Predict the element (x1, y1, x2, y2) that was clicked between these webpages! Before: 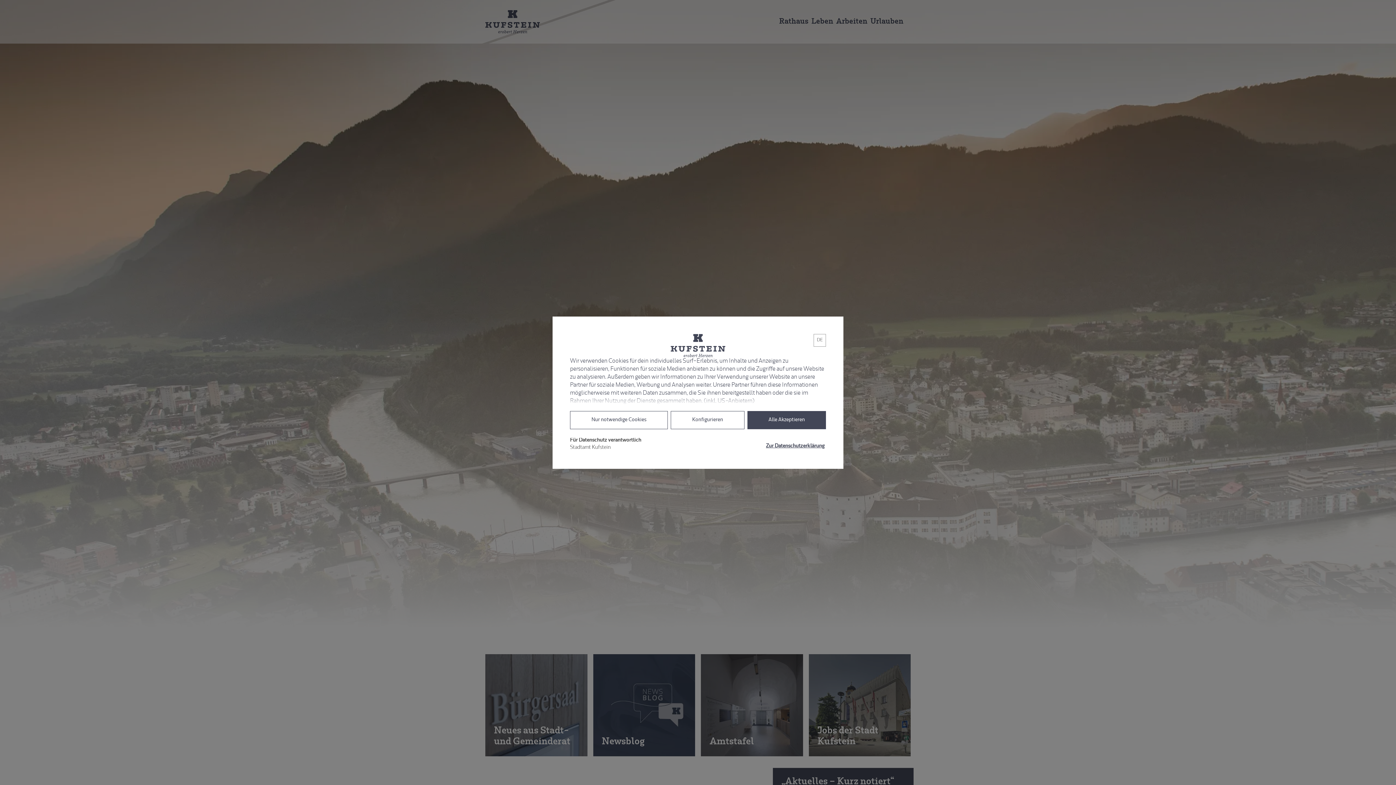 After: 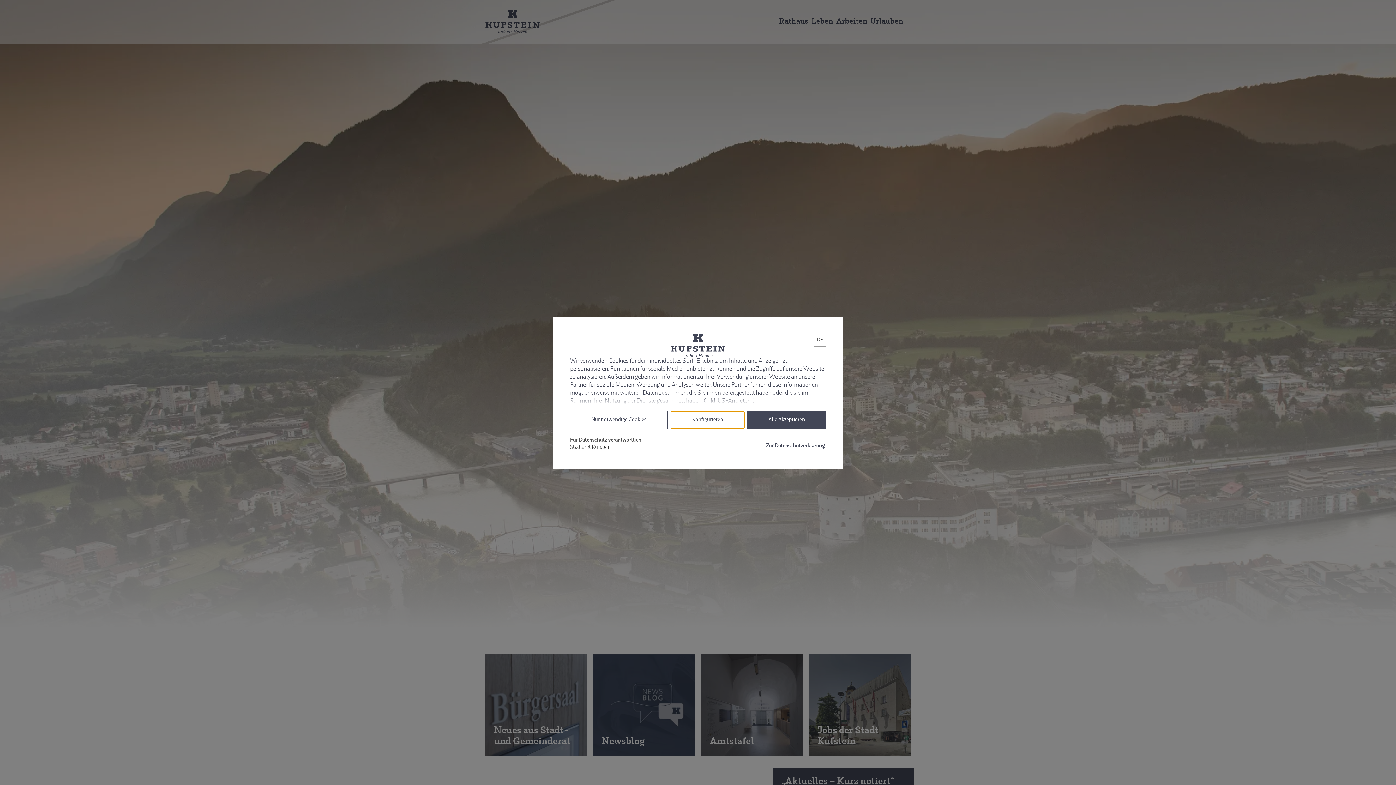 Action: label: Konfigurieren bbox: (670, 411, 744, 429)